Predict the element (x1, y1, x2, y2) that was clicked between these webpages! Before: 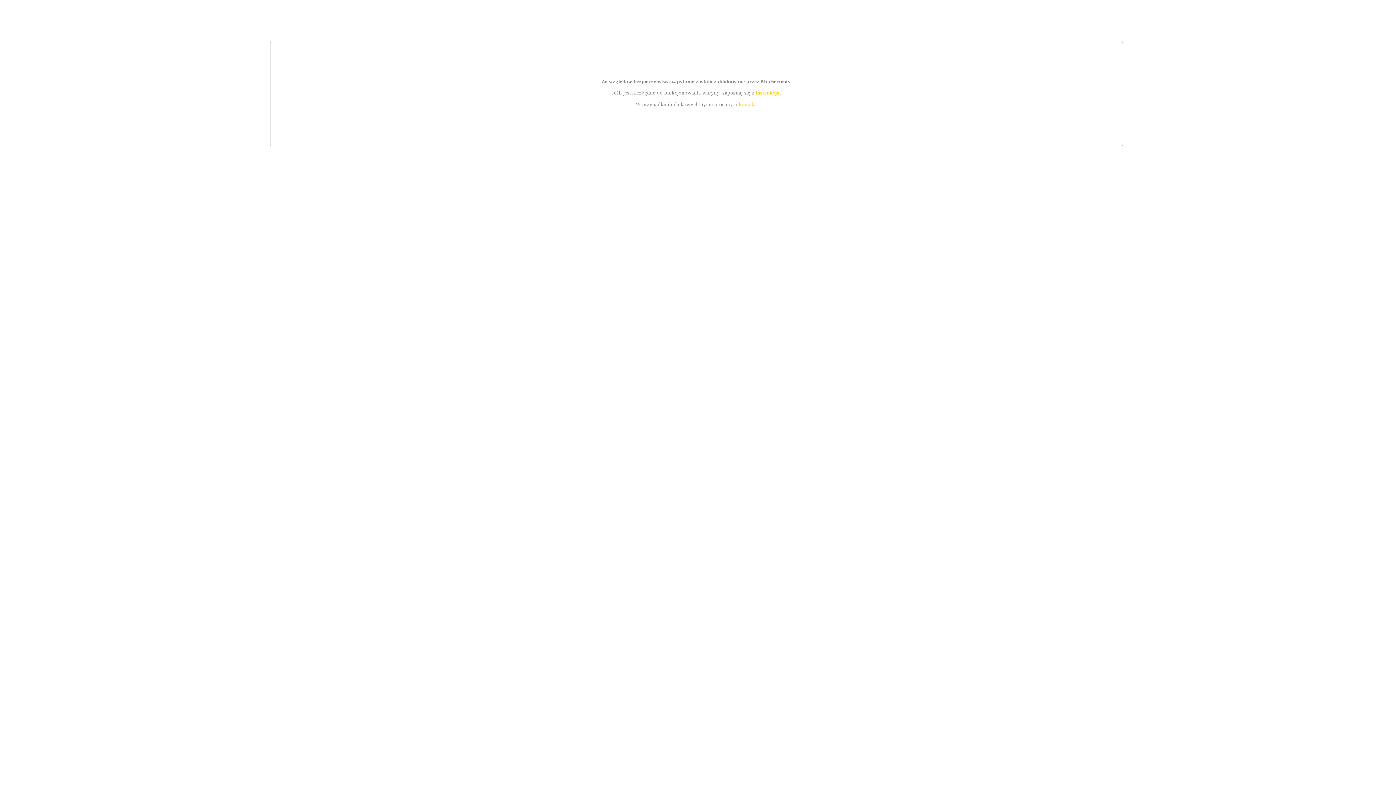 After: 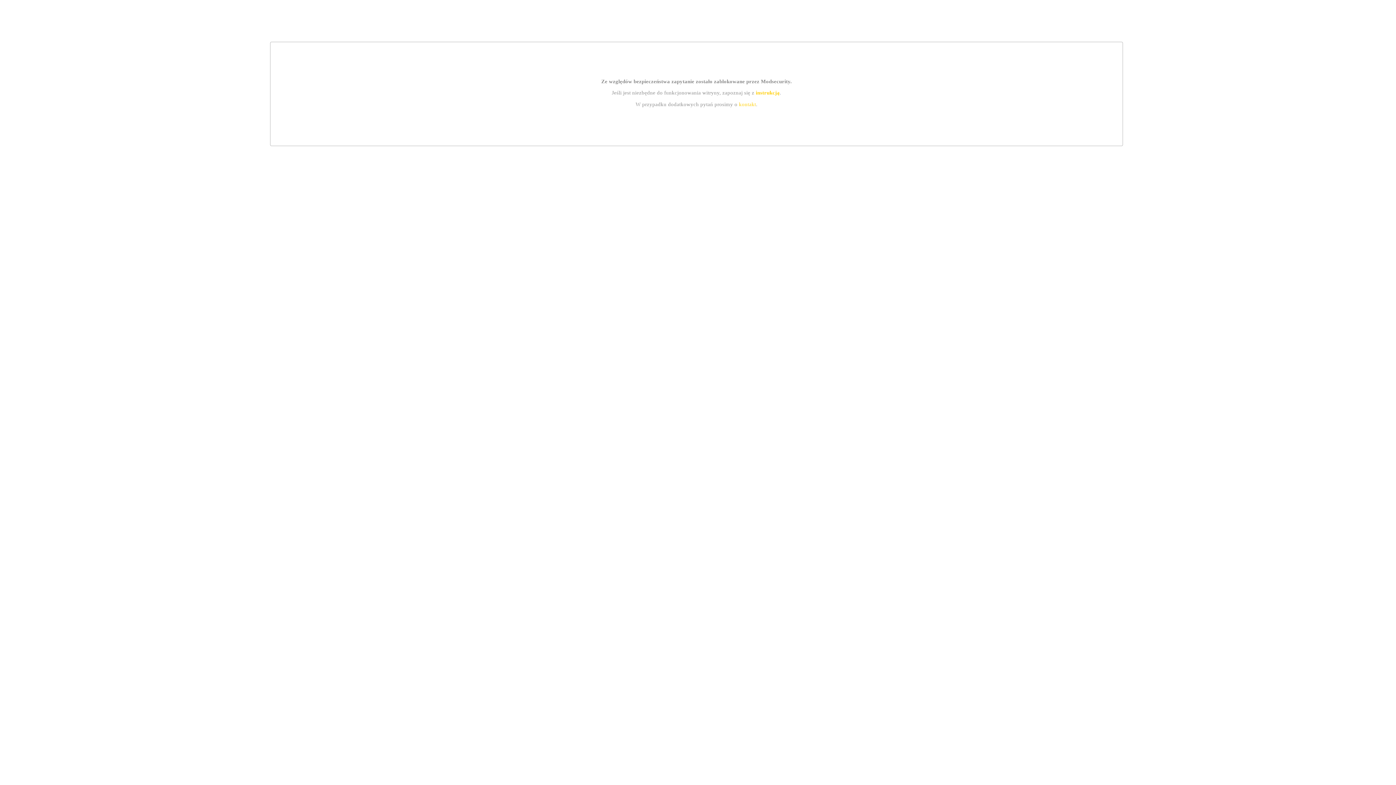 Action: bbox: (739, 101, 756, 107) label: kontakt